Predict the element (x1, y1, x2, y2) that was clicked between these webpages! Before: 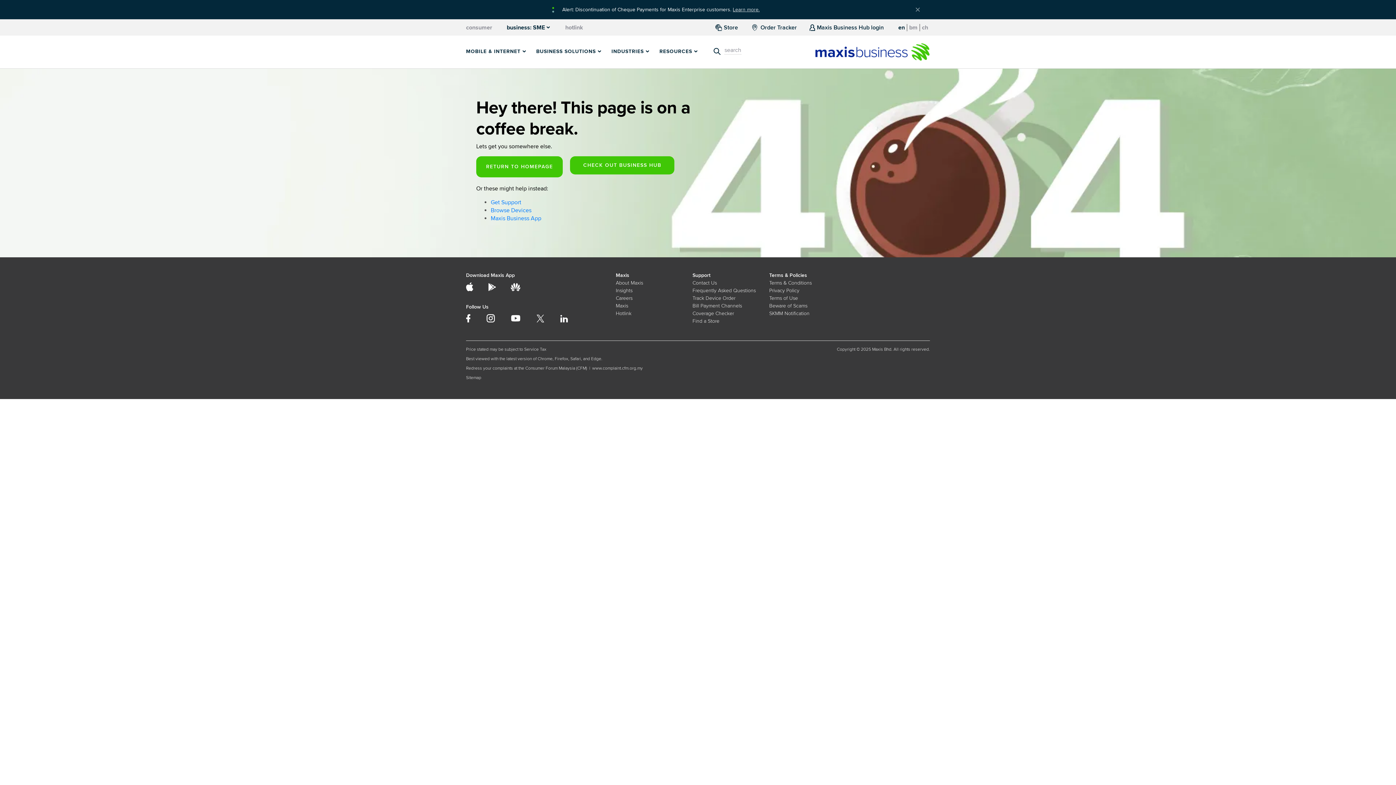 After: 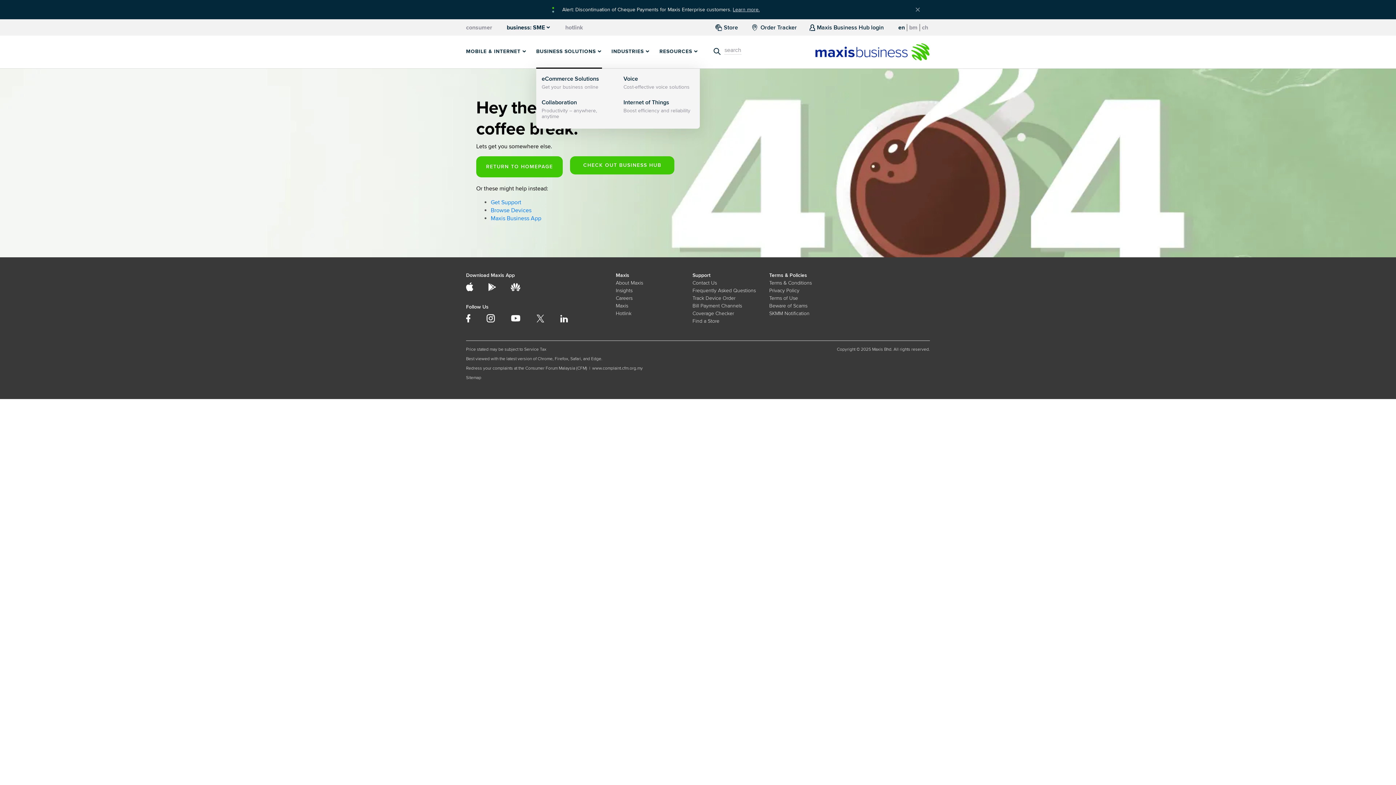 Action: bbox: (536, 48, 602, 54) label: BUSINESS SOLUTIONS 